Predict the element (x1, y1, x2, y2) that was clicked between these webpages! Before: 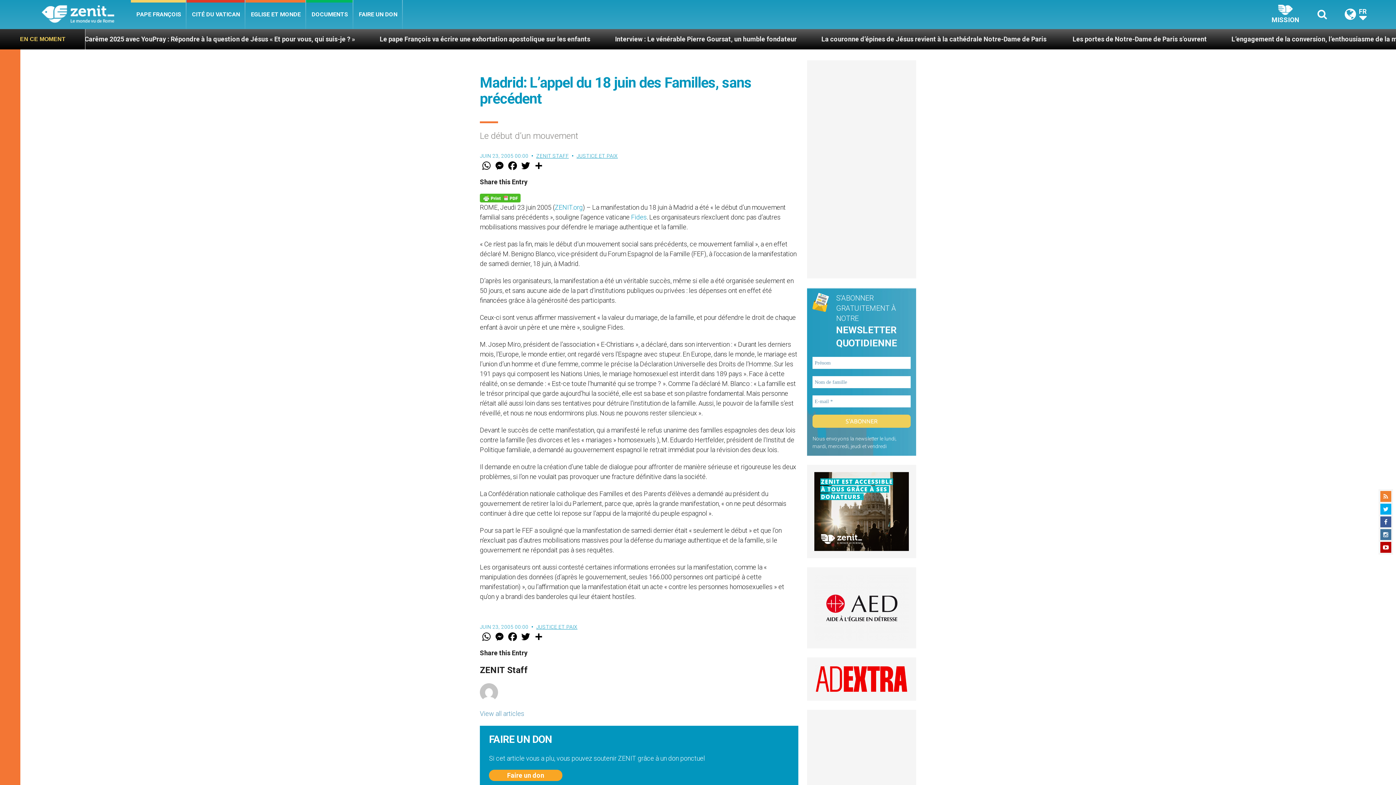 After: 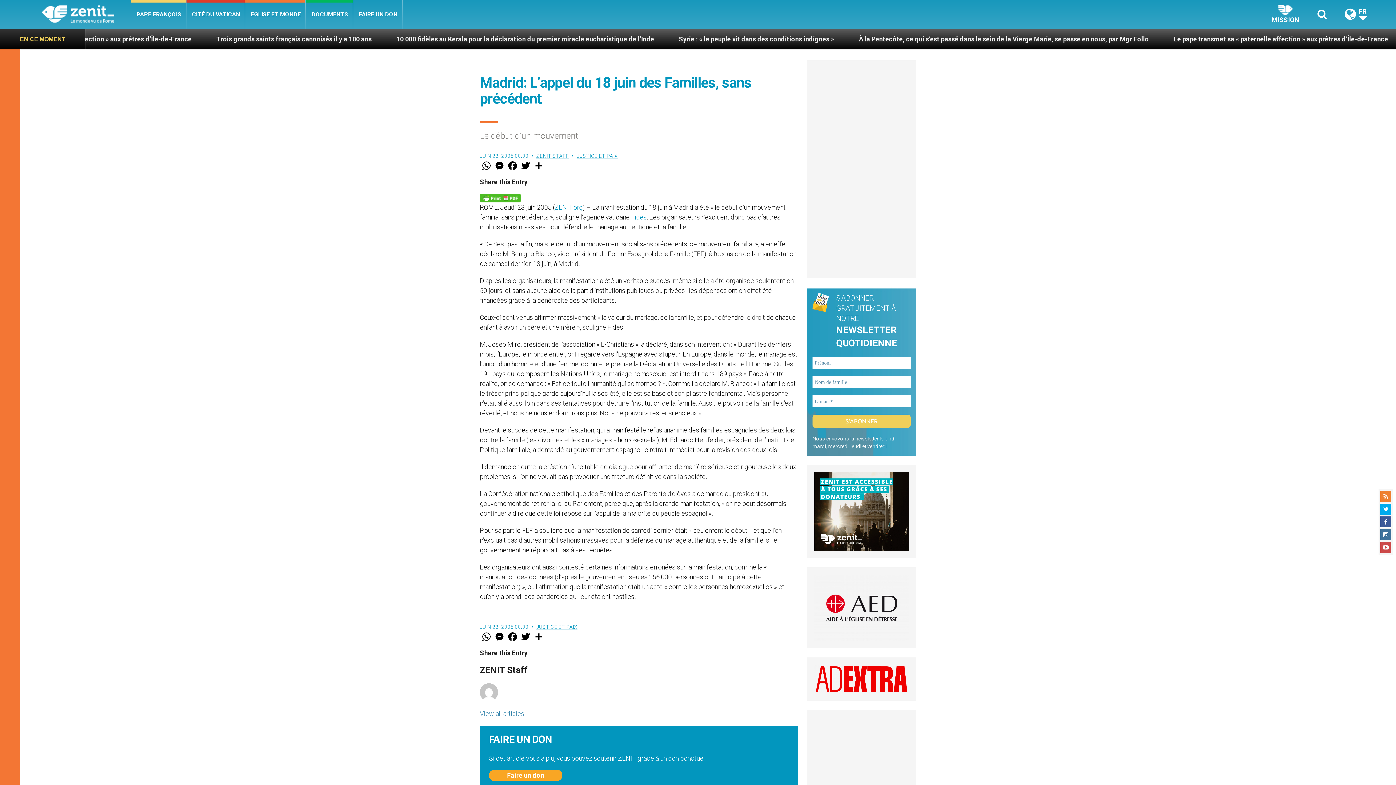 Action: bbox: (1380, 542, 1391, 553)